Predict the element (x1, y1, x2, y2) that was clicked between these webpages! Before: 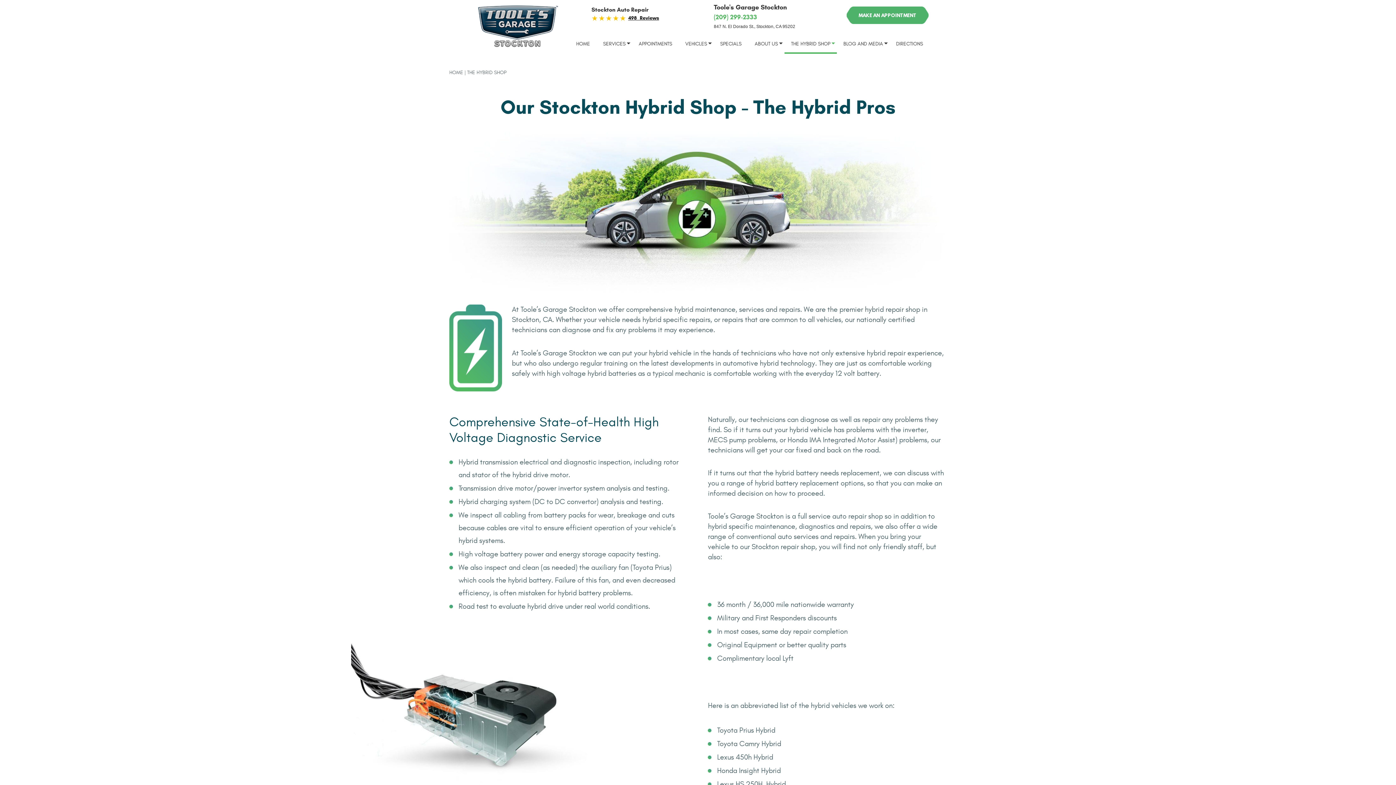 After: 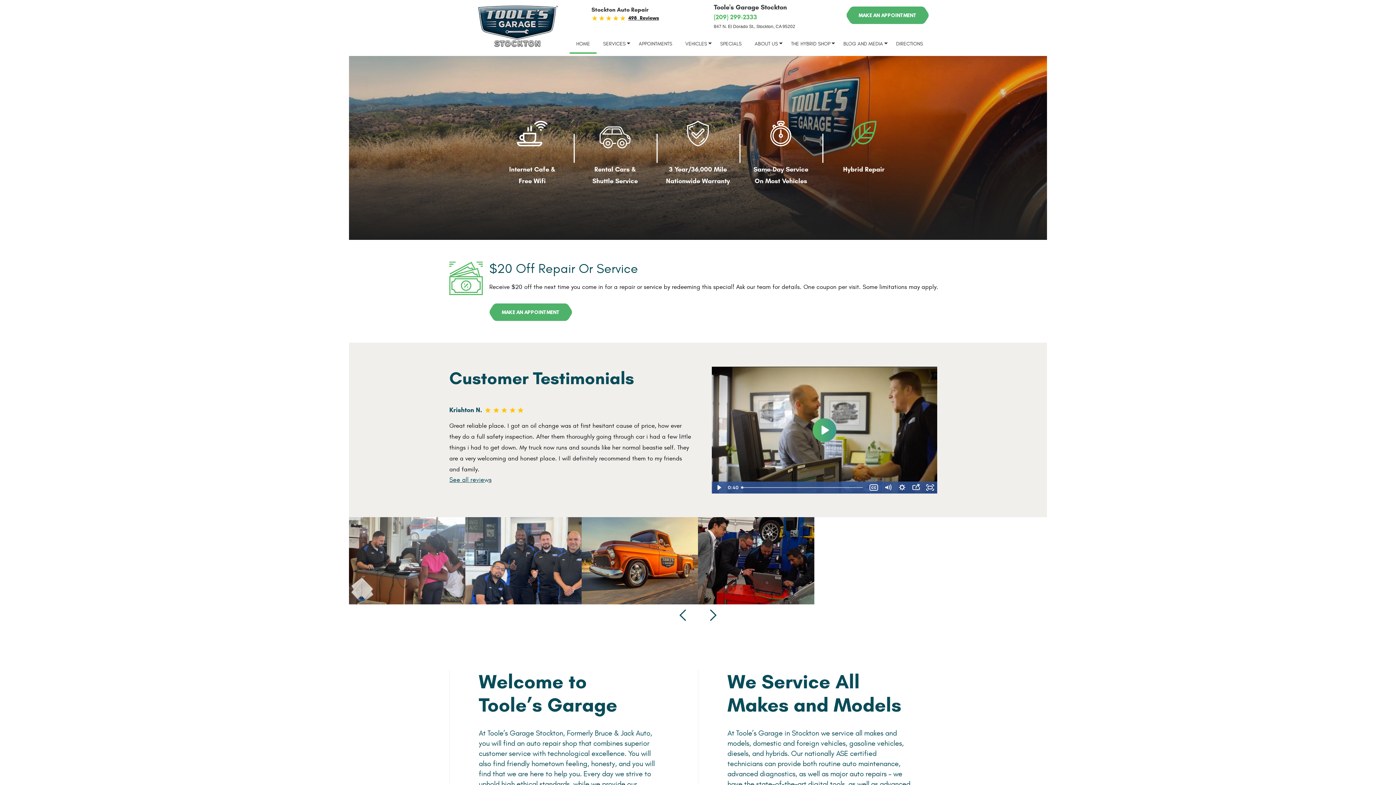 Action: label: HOME bbox: (449, 69, 463, 75)